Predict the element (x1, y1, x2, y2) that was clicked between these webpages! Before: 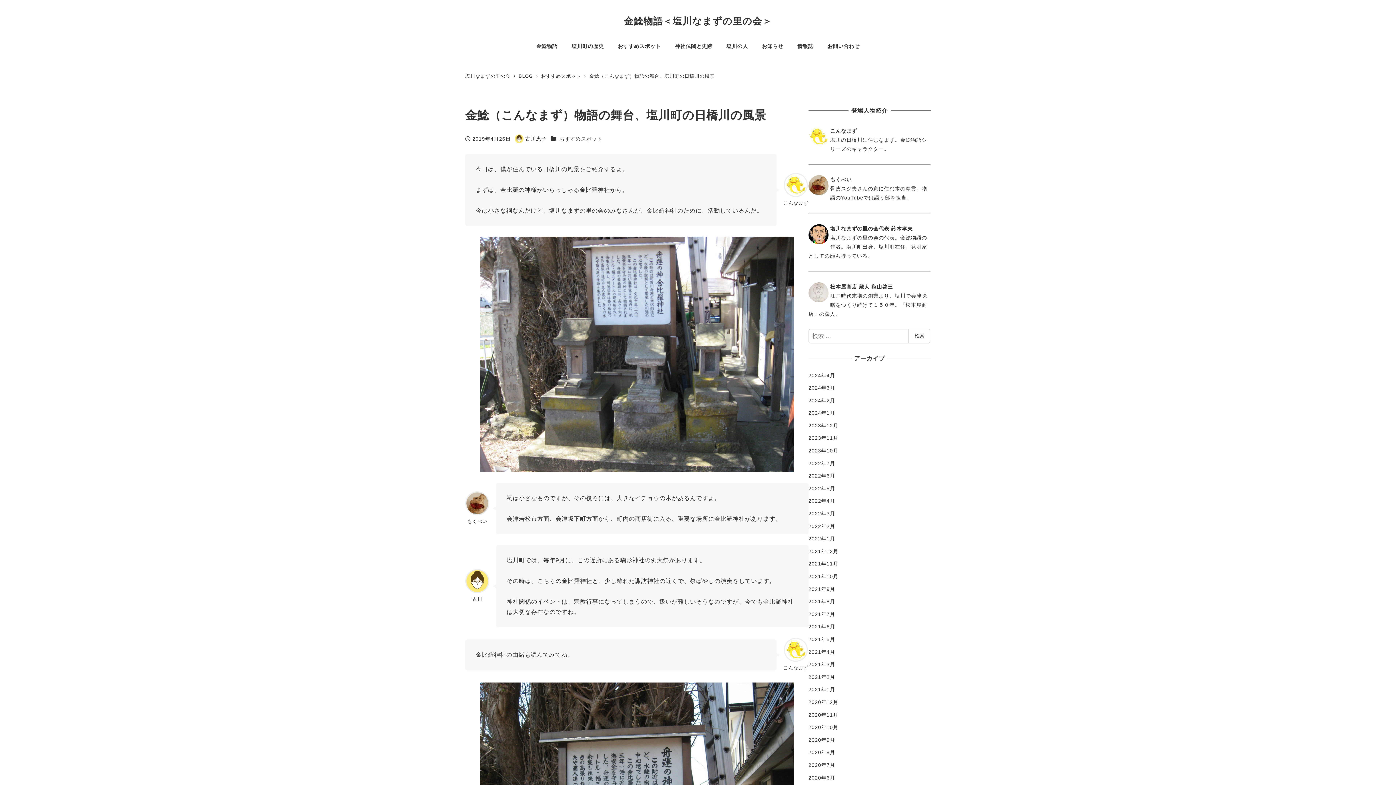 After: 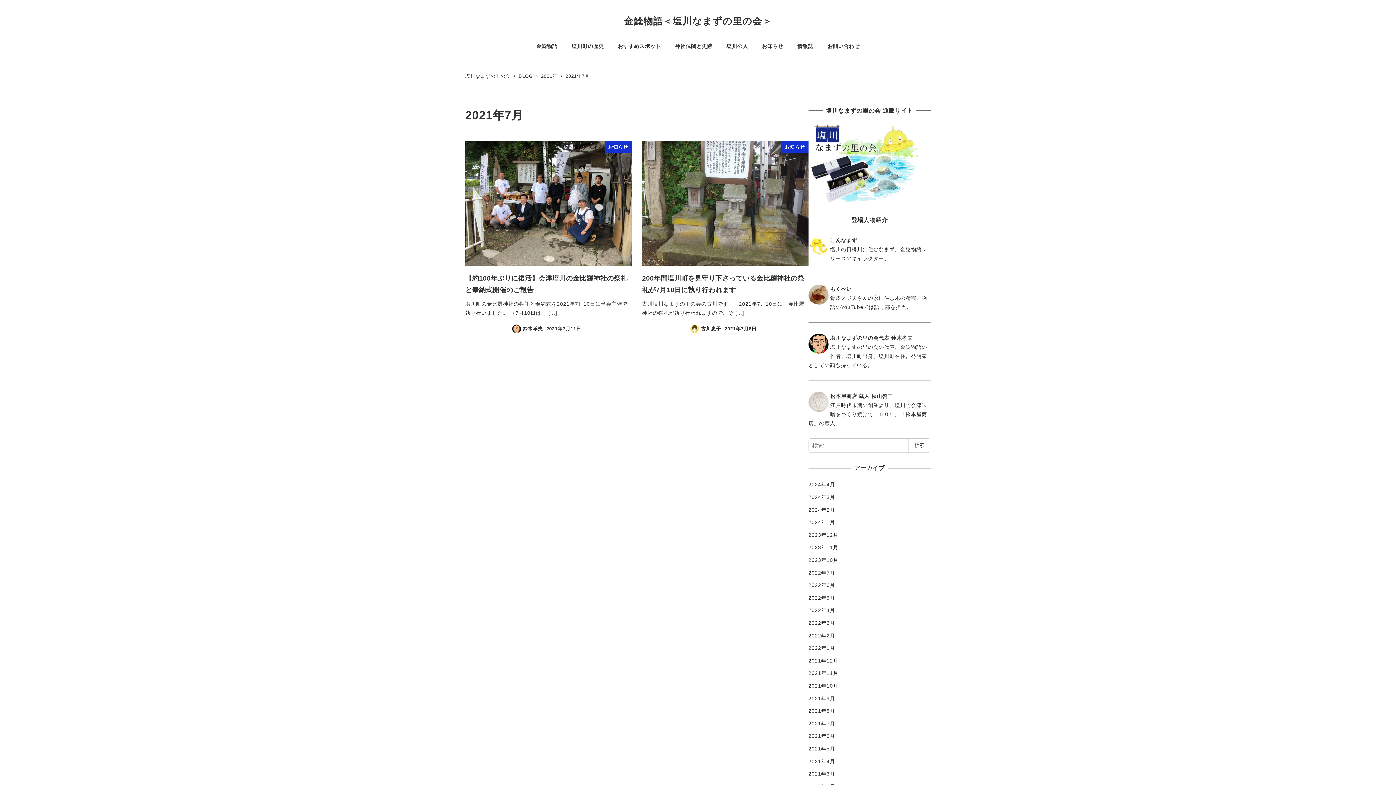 Action: bbox: (808, 611, 835, 617) label: 2021年7月